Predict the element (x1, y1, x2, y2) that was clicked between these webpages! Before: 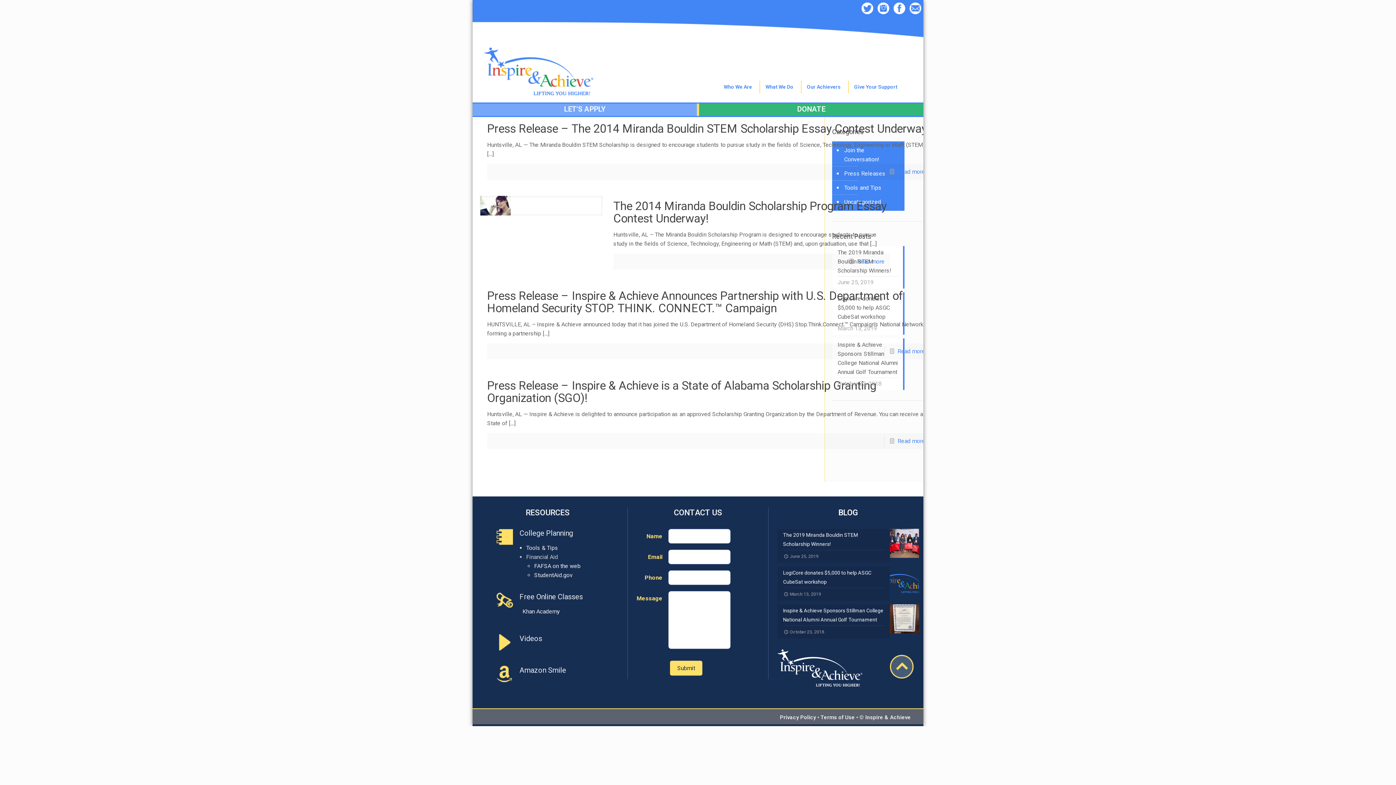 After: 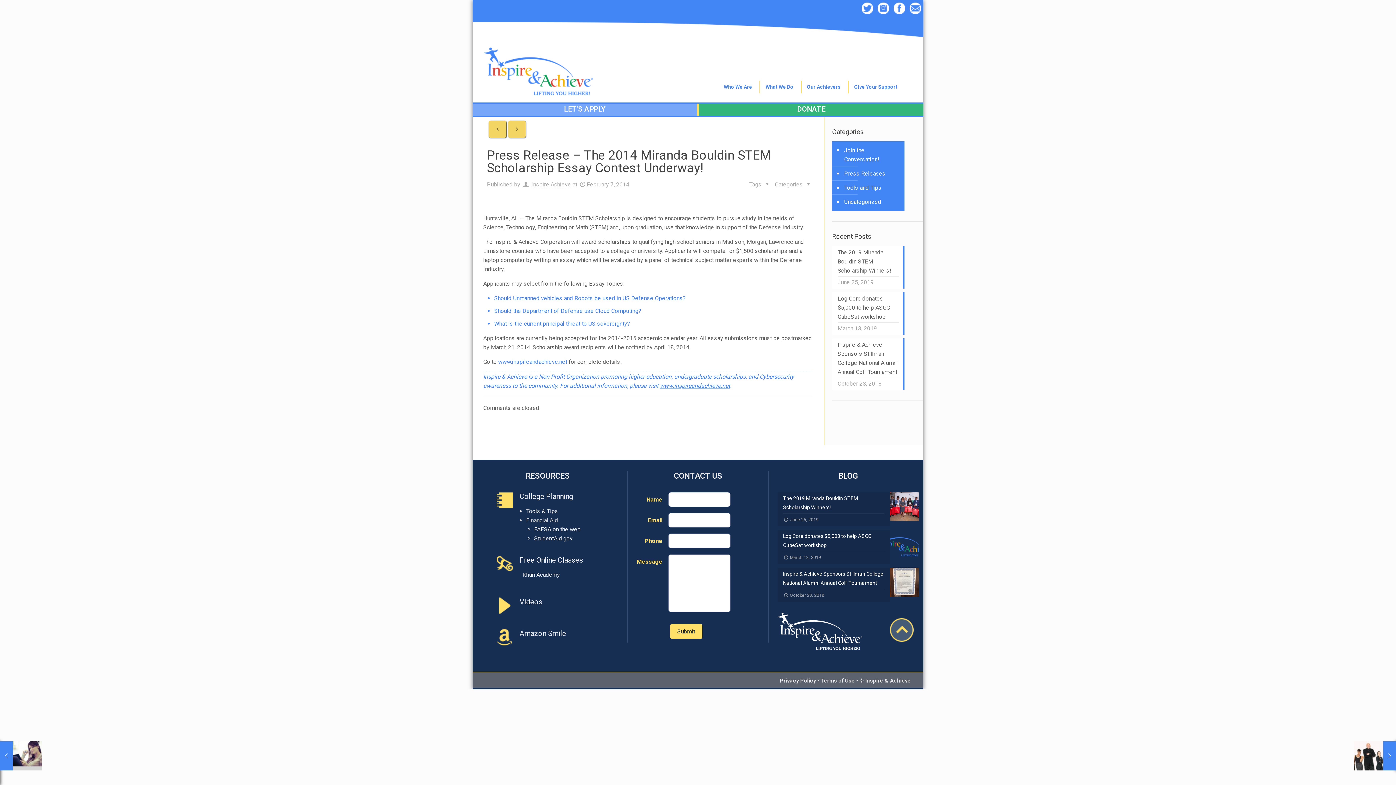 Action: bbox: (897, 168, 925, 175) label: Read more